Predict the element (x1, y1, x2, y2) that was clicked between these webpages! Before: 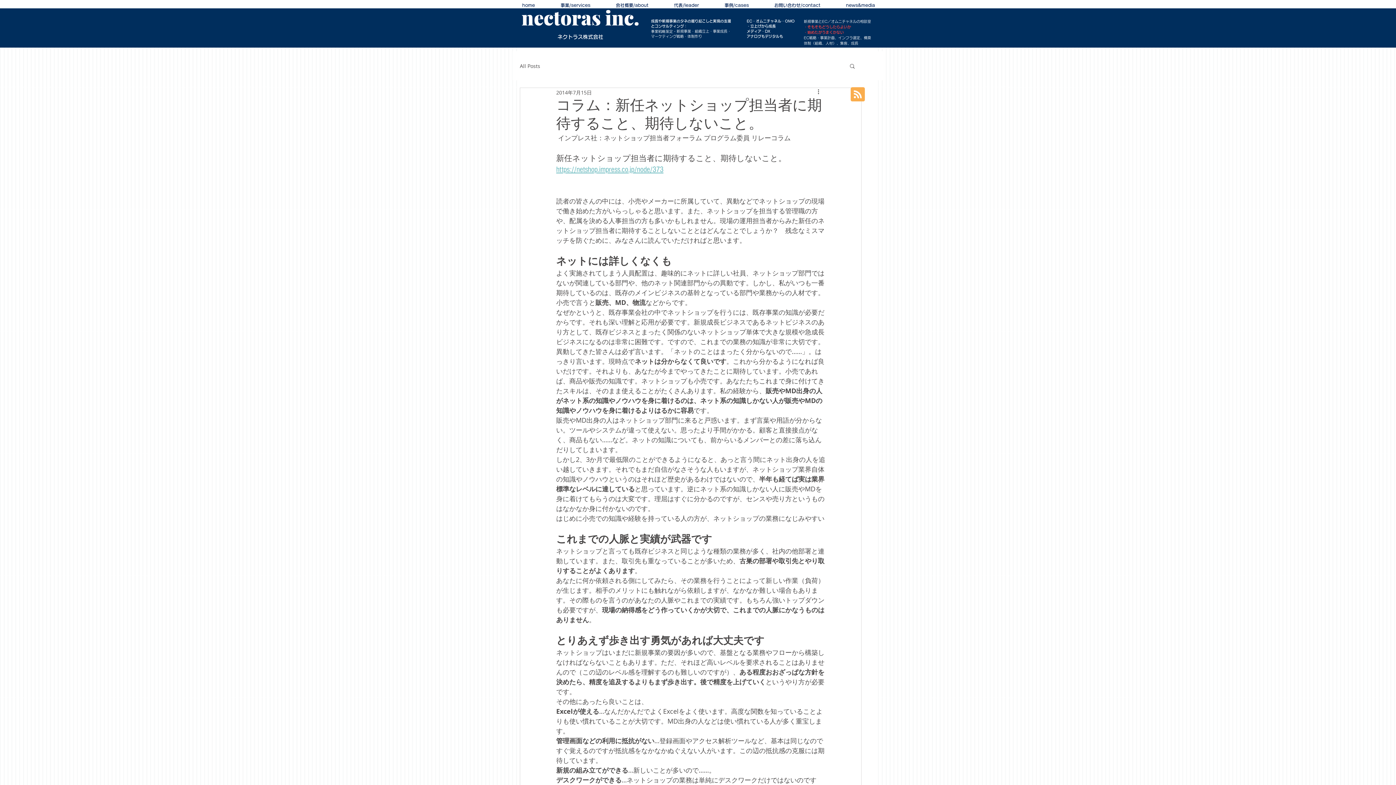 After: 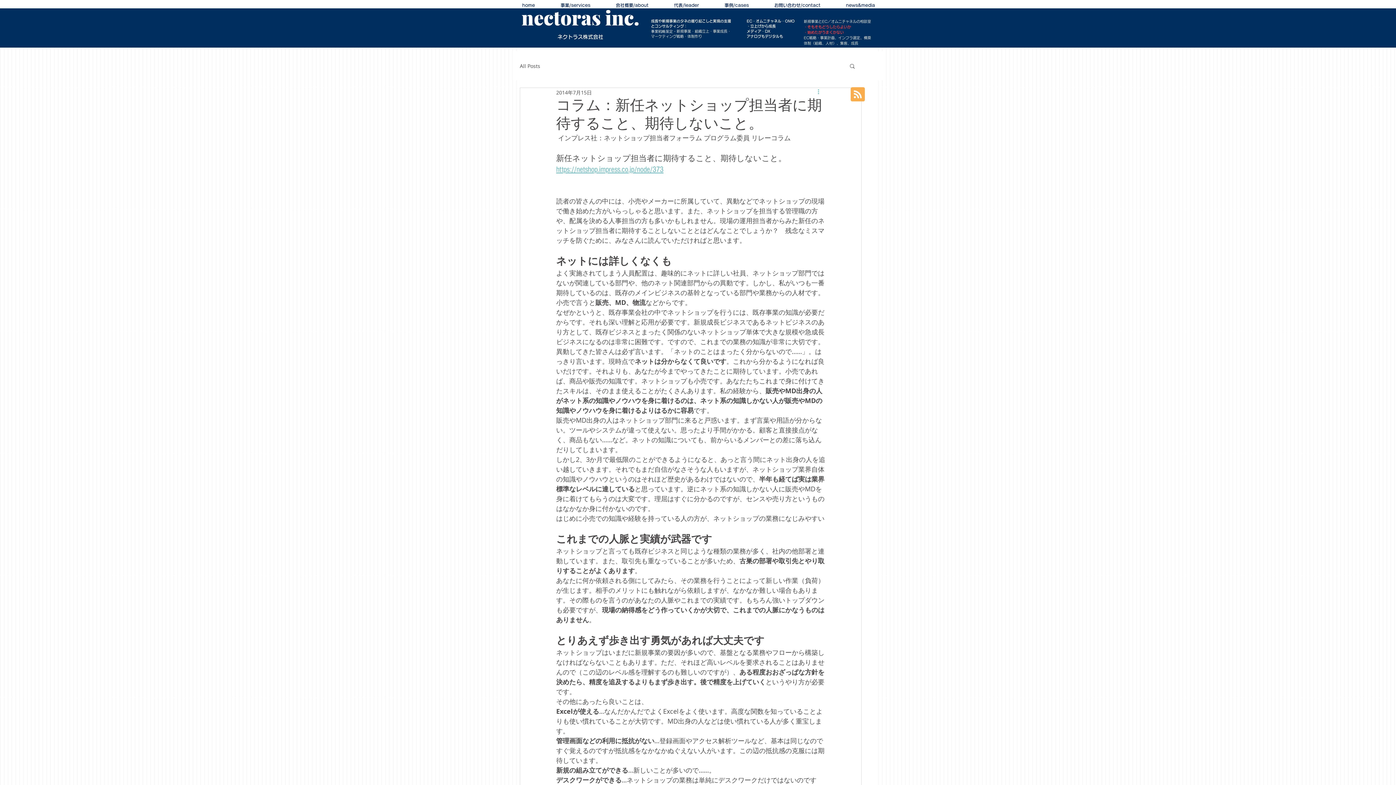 Action: label: その他のアクション bbox: (816, 88, 825, 96)